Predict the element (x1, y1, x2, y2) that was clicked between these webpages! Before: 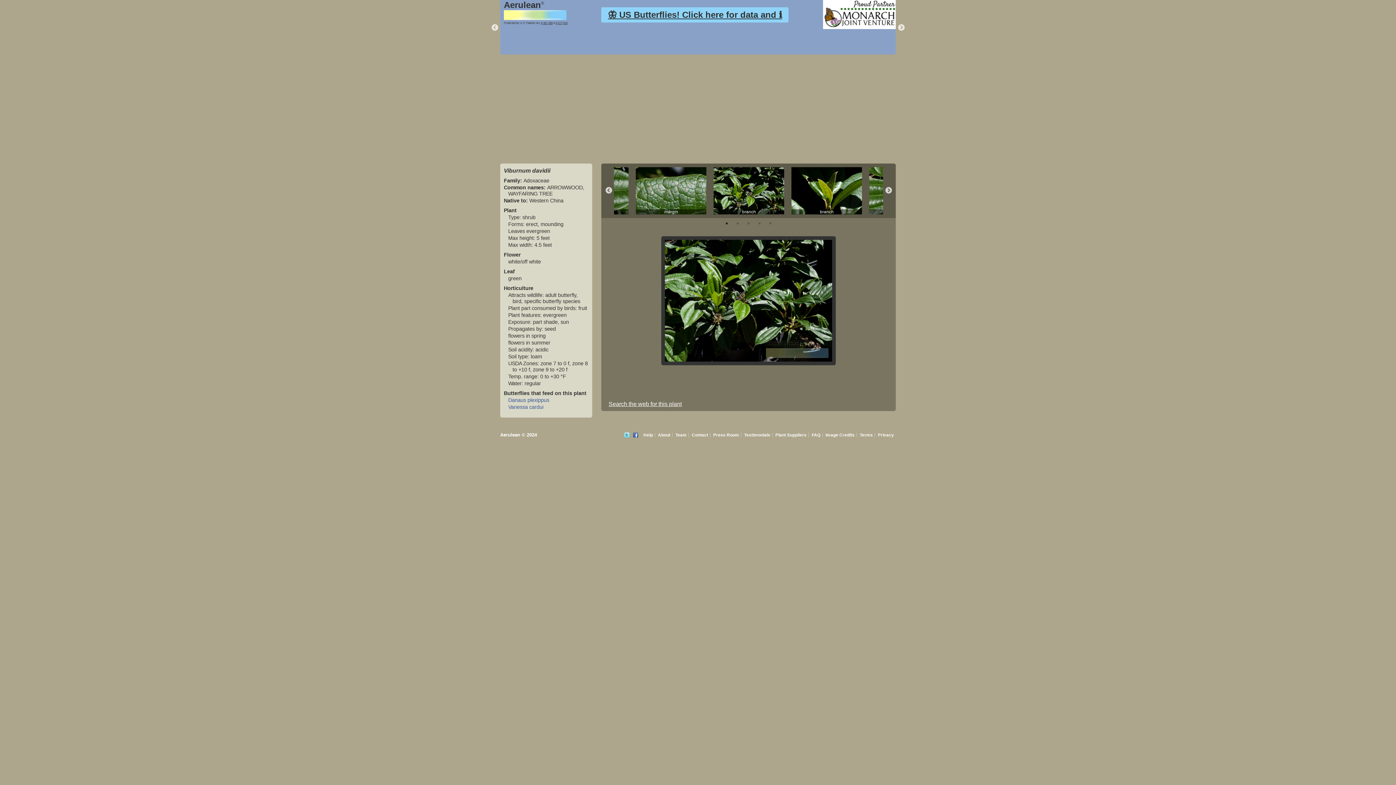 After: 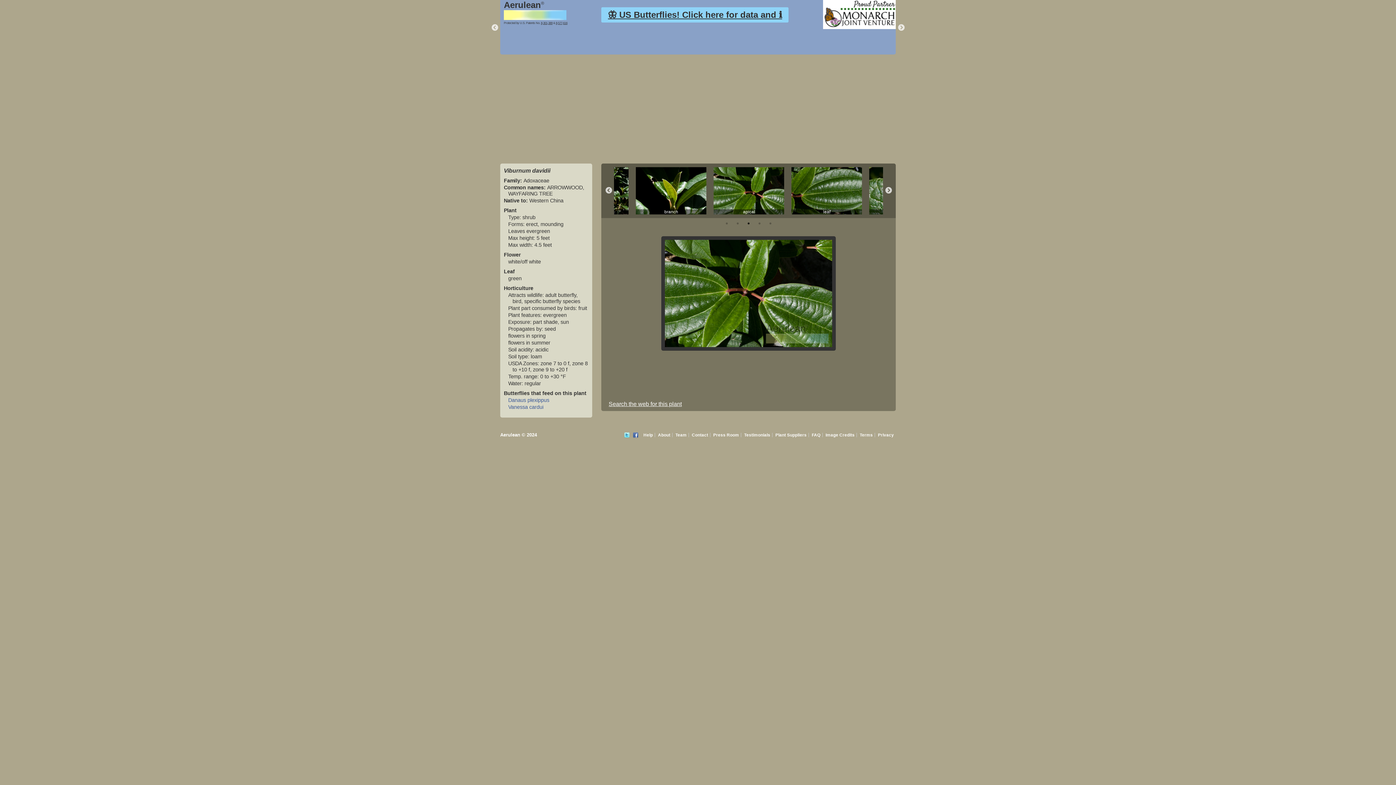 Action: bbox: (745, 220, 752, 227) label: 3 of 2